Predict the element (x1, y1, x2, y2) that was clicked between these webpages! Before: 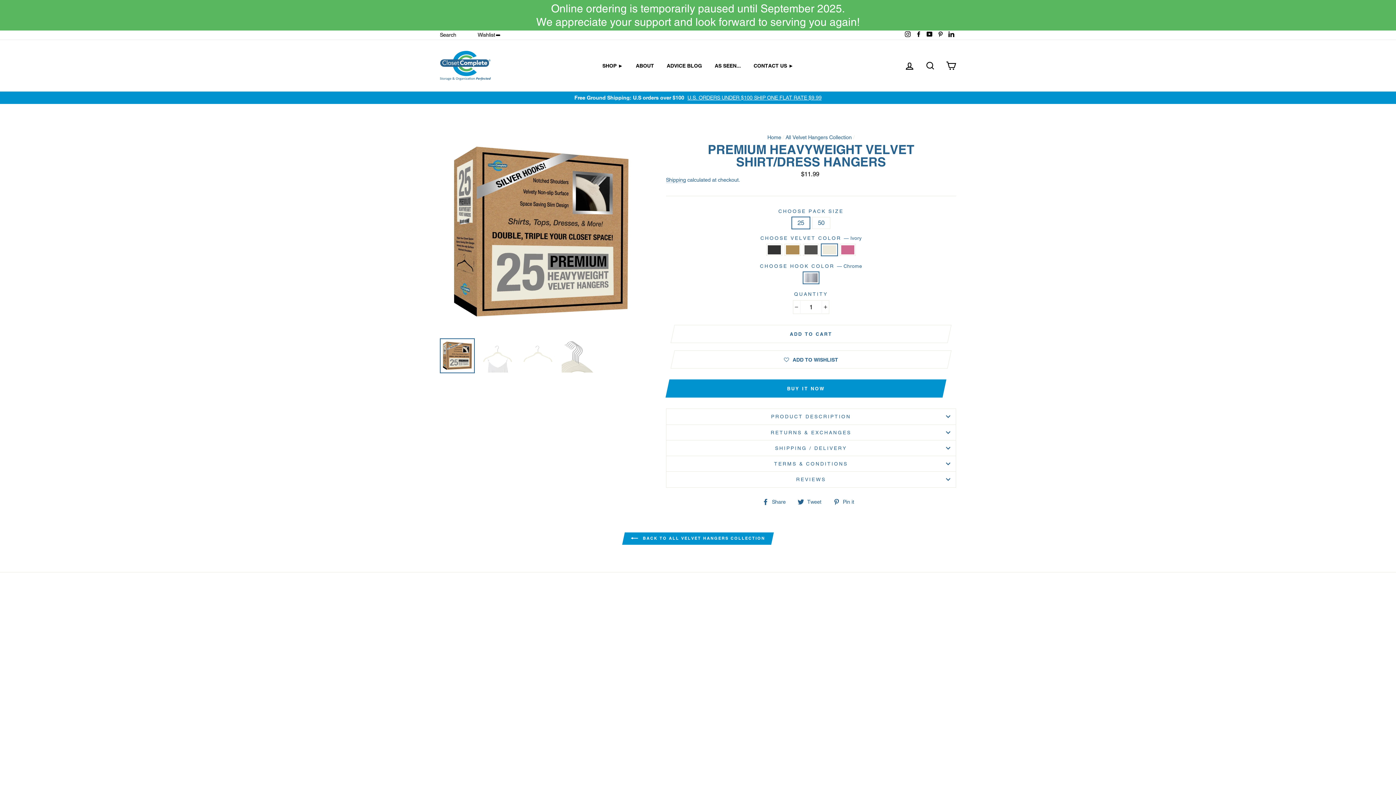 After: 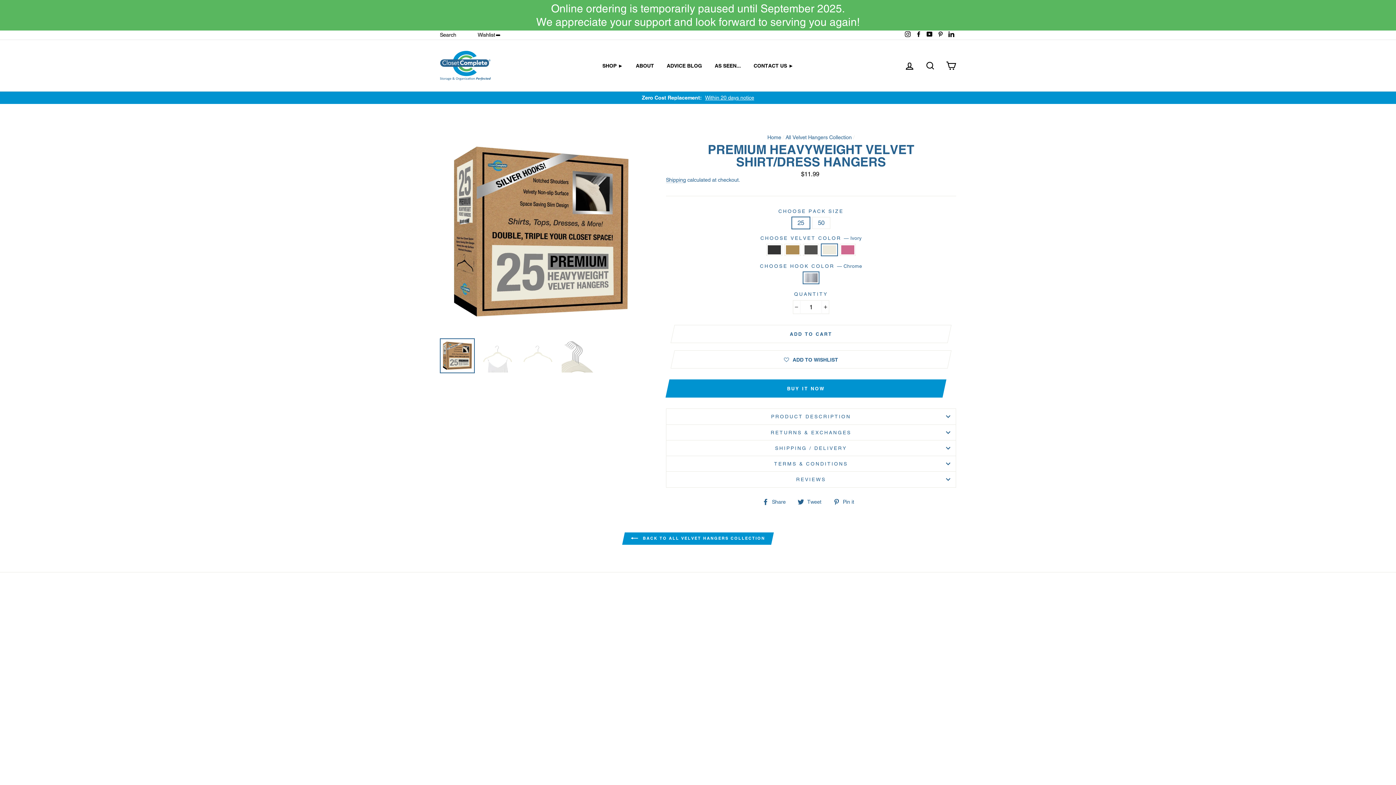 Action: bbox: (762, 498, 791, 505) label:  Share
Share on Facebook